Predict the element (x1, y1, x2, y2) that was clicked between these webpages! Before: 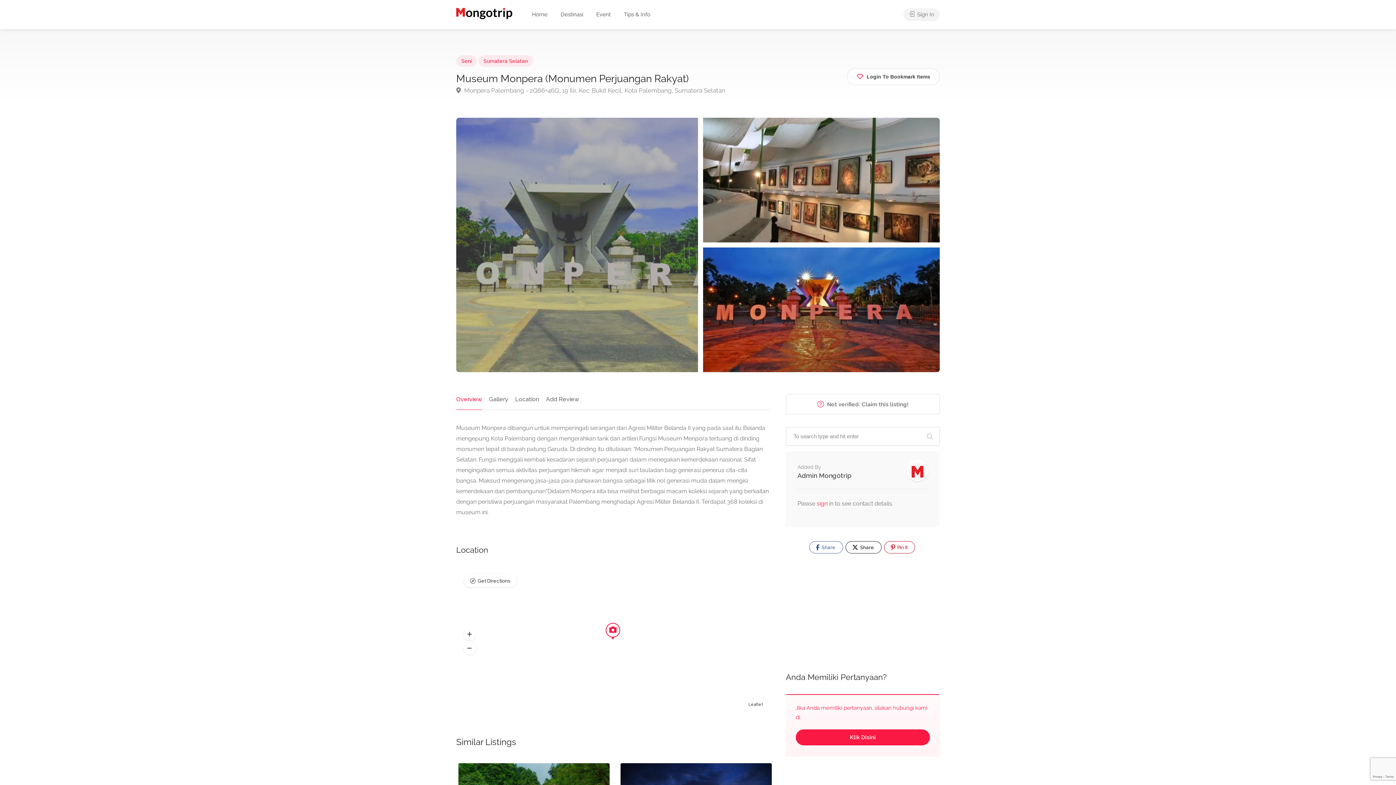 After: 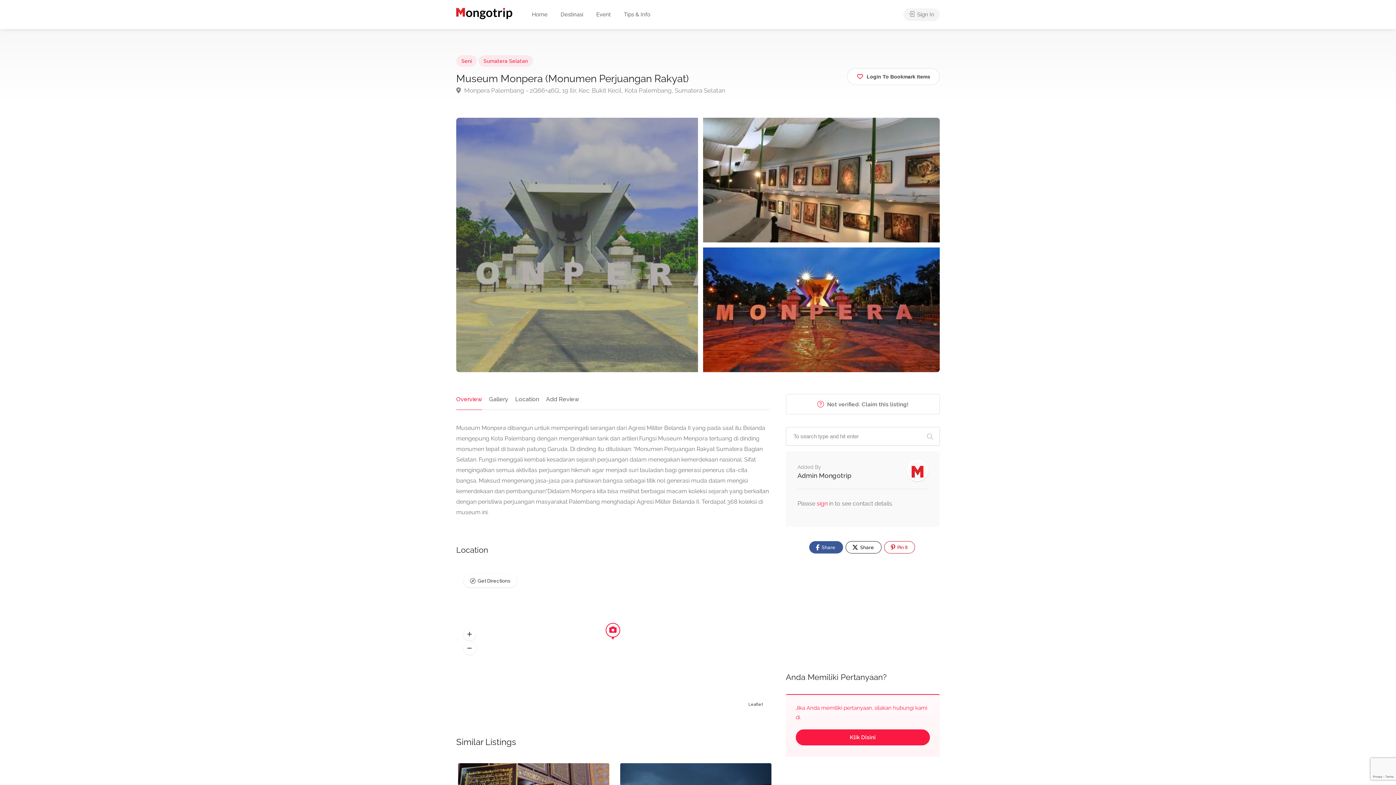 Action: bbox: (809, 541, 843, 553) label:  Share